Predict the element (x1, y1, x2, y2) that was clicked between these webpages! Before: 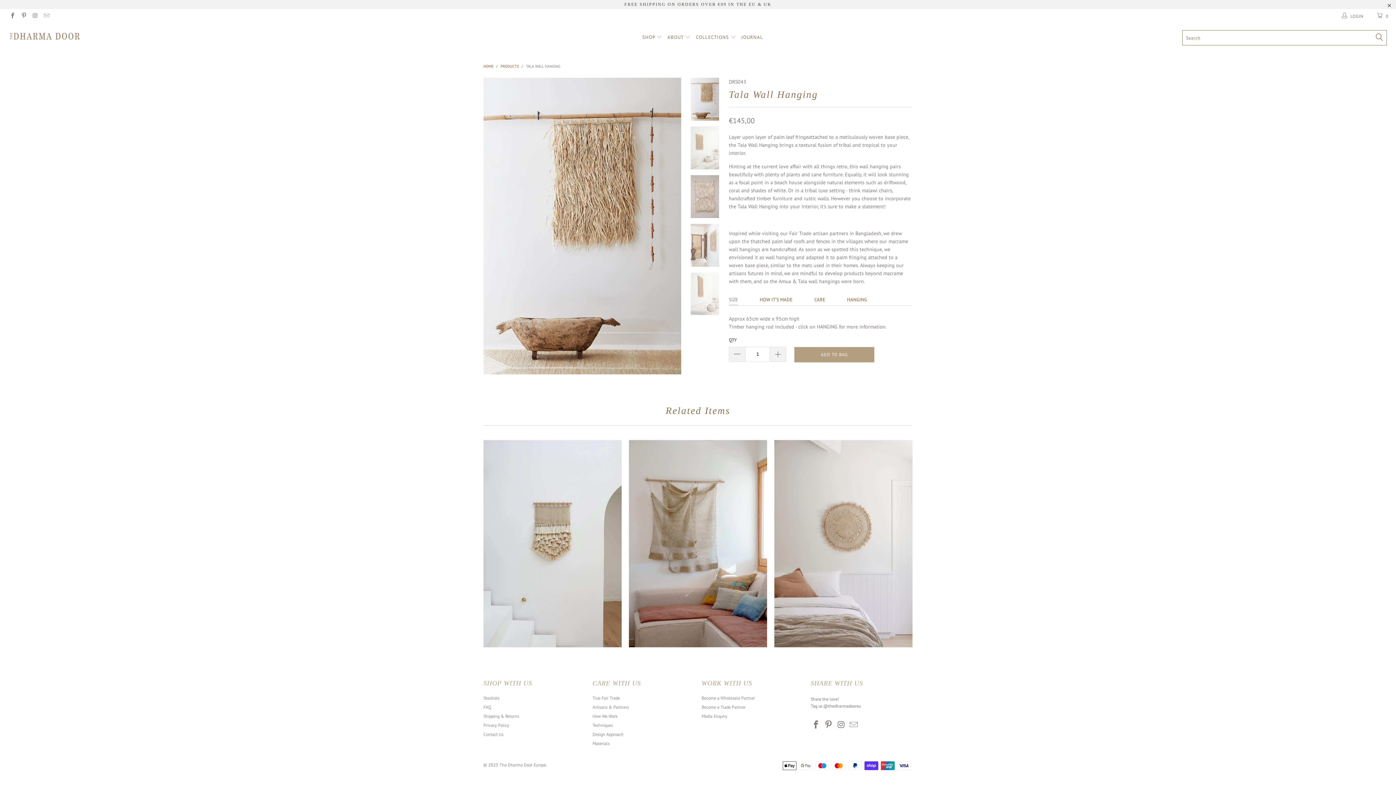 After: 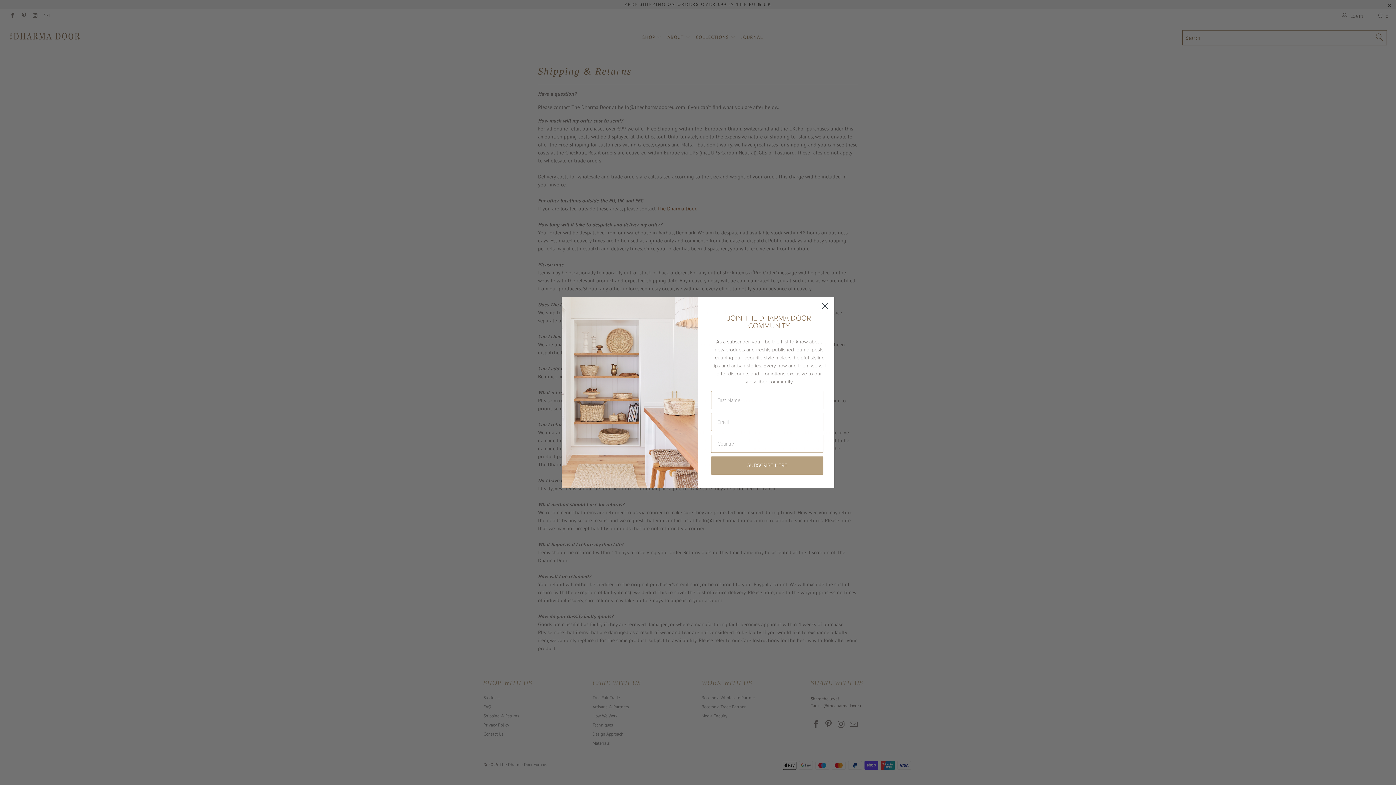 Action: label: Shipping & Returns bbox: (483, 713, 519, 719)